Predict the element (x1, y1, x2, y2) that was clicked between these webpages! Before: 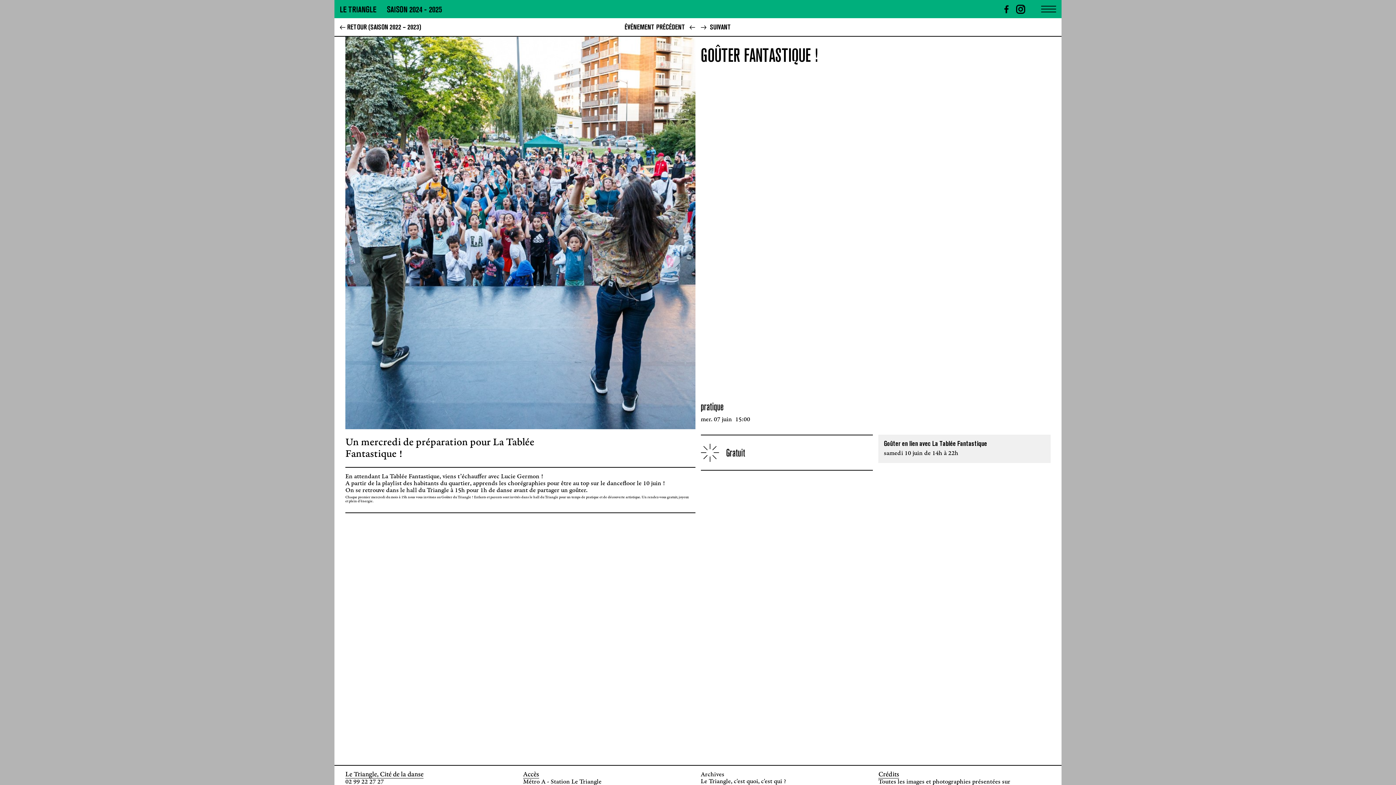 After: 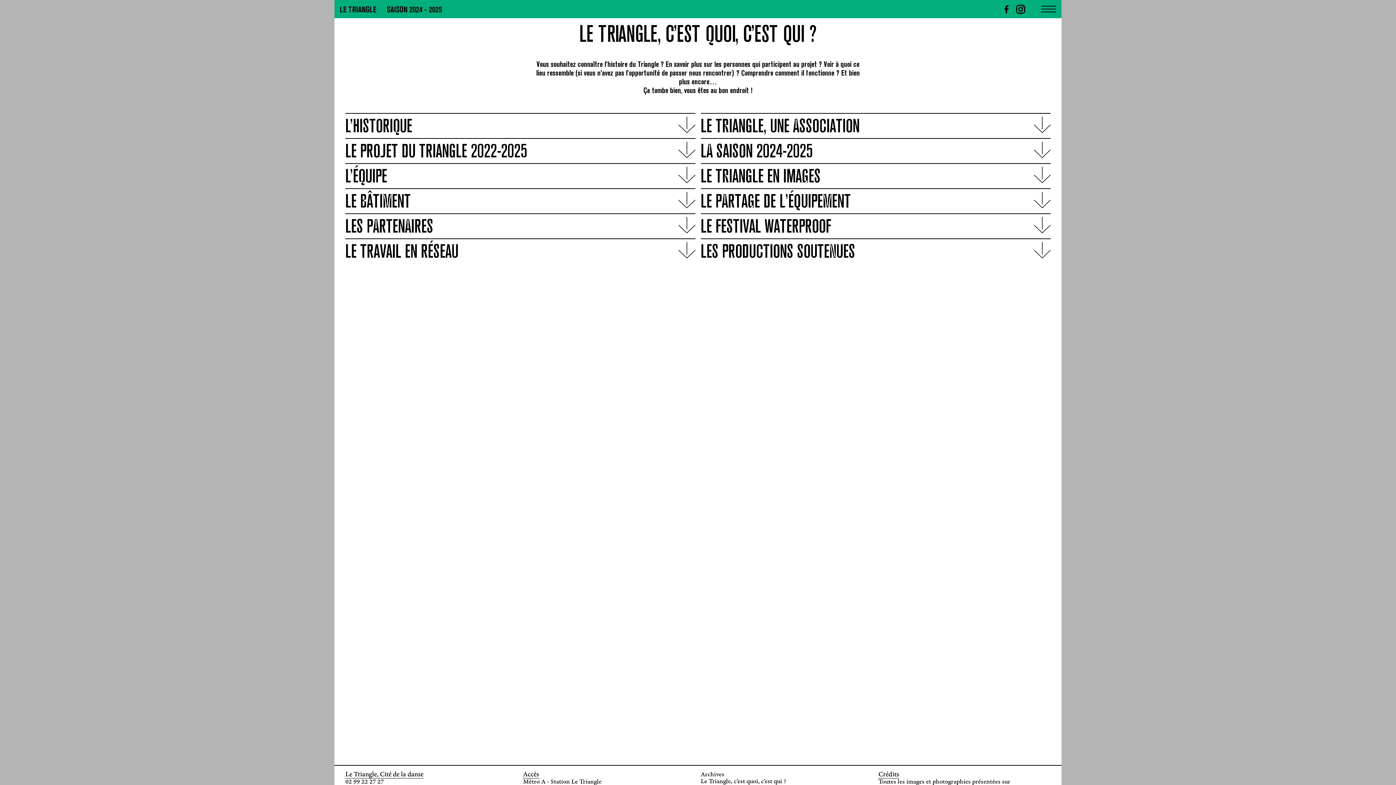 Action: label: Le Triangle, c'est quoi, c'est qui ? bbox: (700, 778, 786, 785)